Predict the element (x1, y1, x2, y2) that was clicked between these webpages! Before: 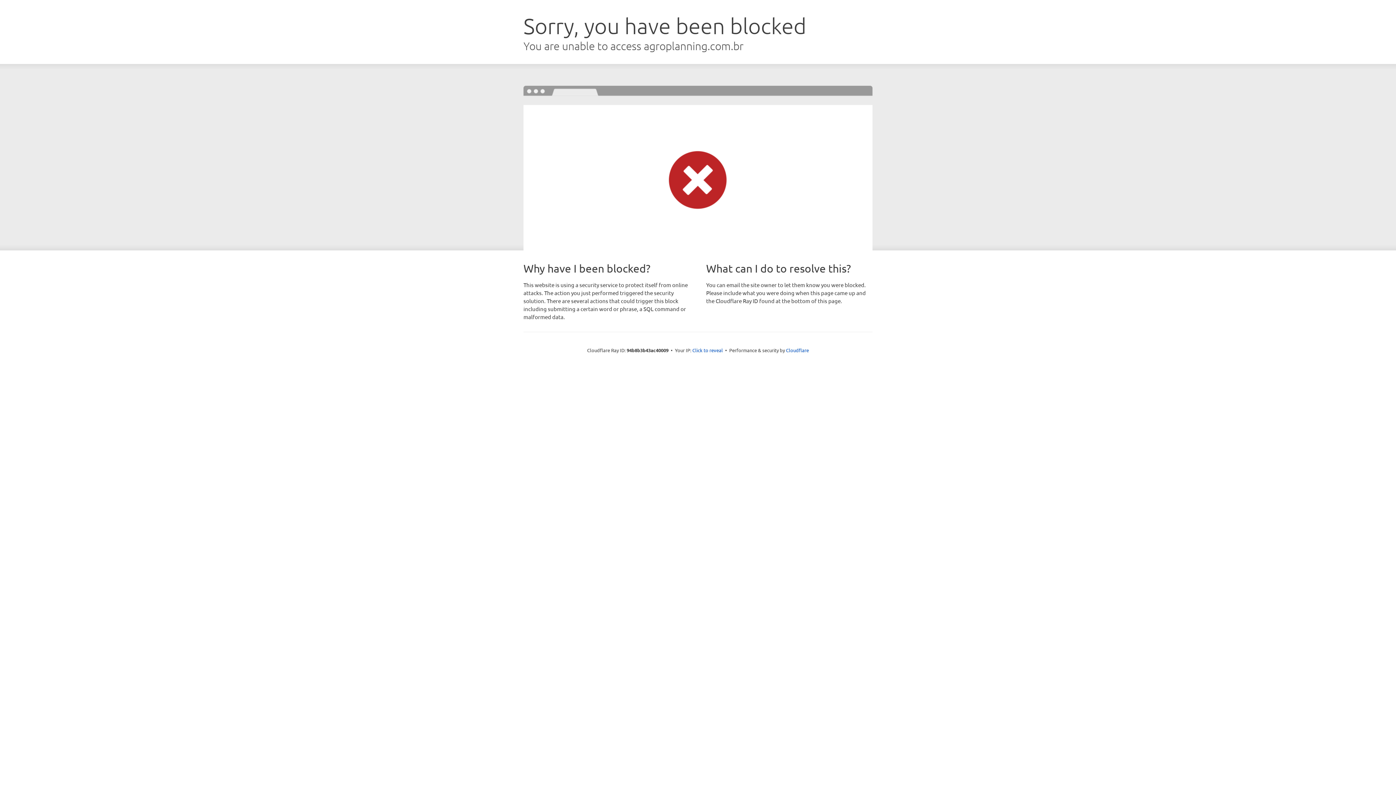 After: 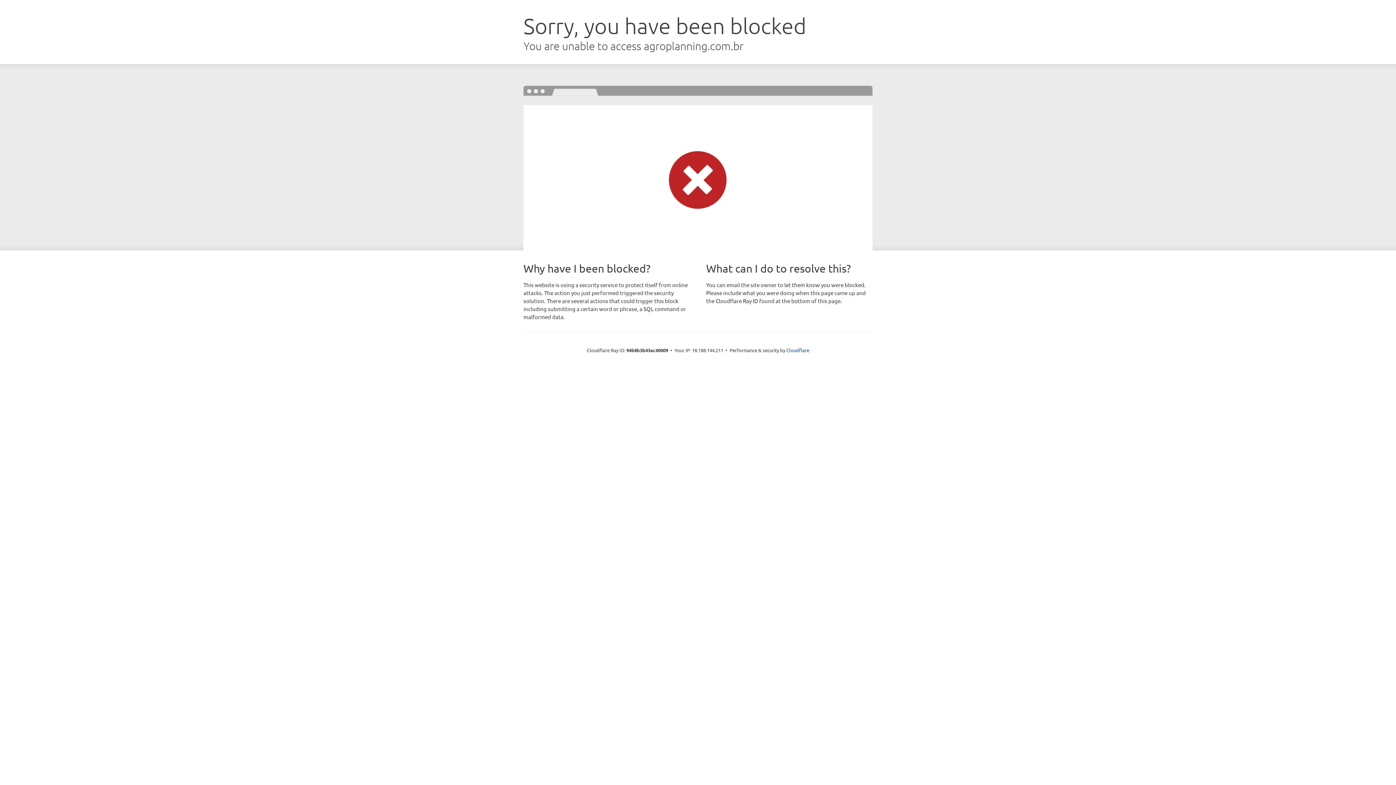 Action: label: Click to reveal bbox: (692, 346, 723, 353)